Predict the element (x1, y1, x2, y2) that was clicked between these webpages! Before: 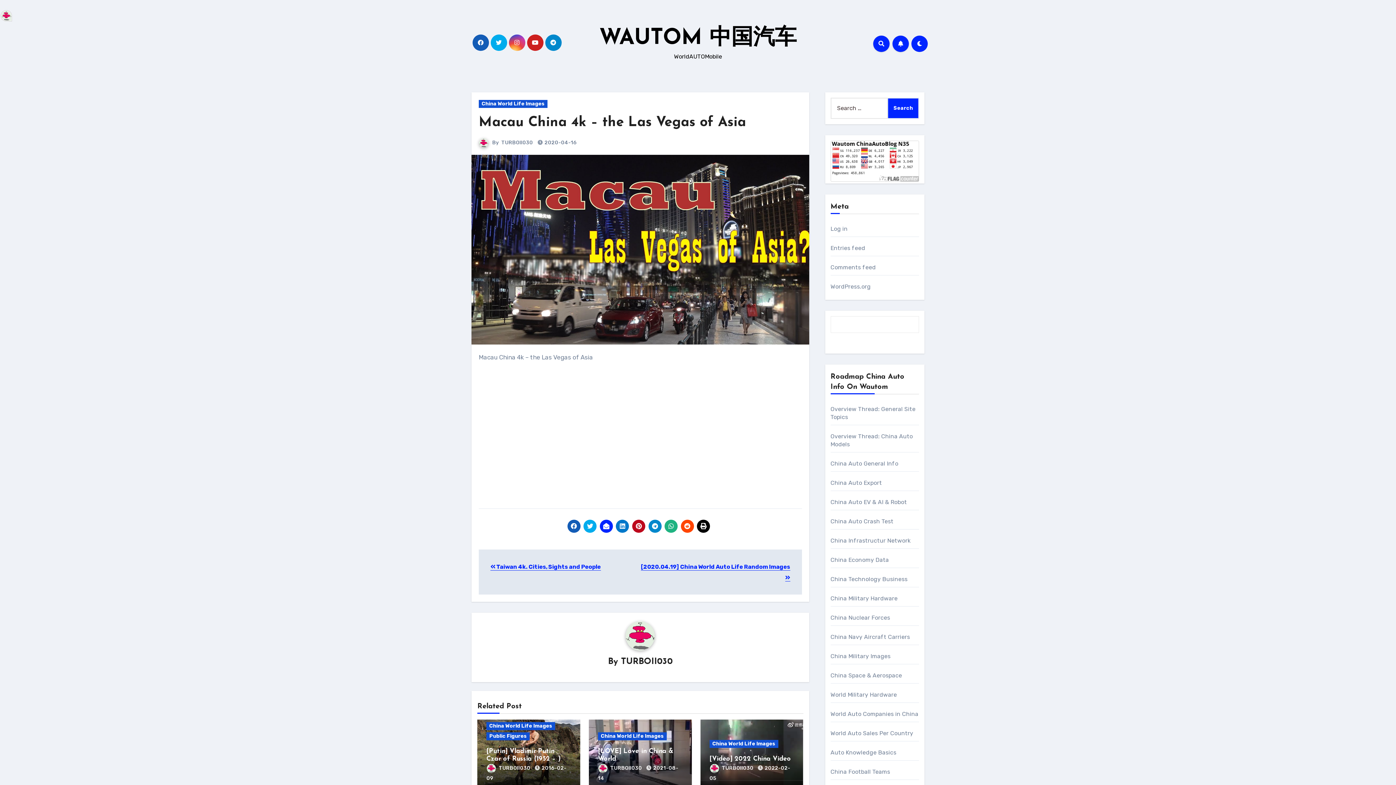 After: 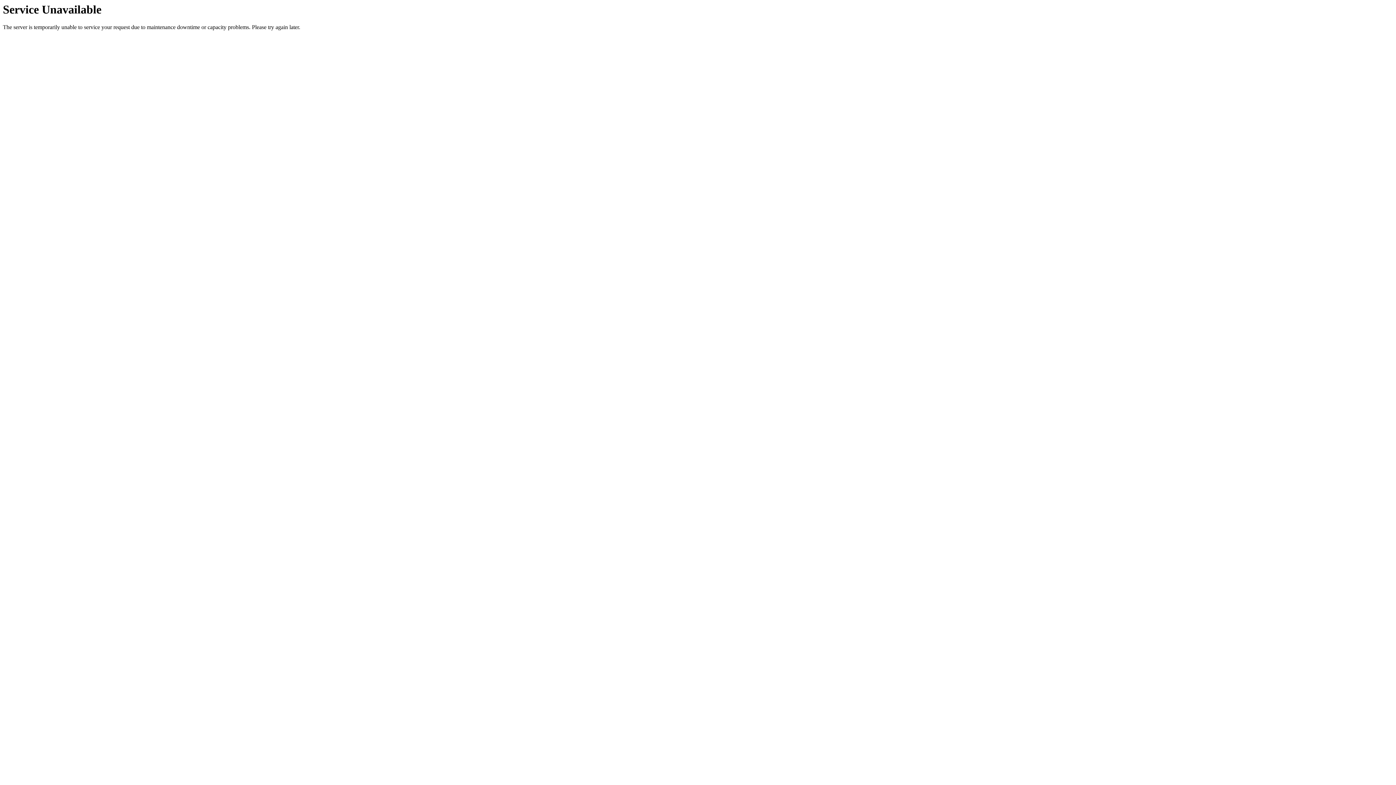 Action: bbox: (830, 730, 913, 737) label: World Auto Sales Per Country